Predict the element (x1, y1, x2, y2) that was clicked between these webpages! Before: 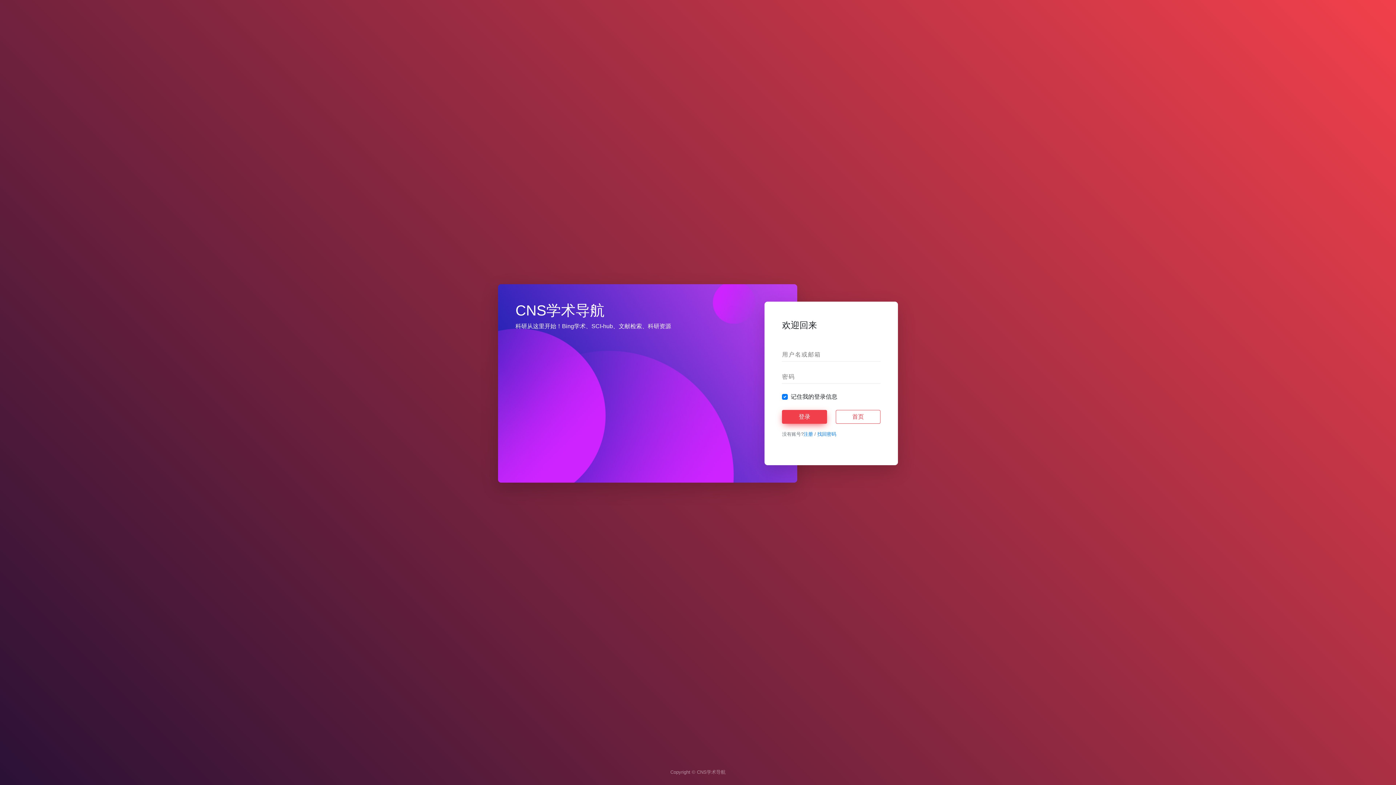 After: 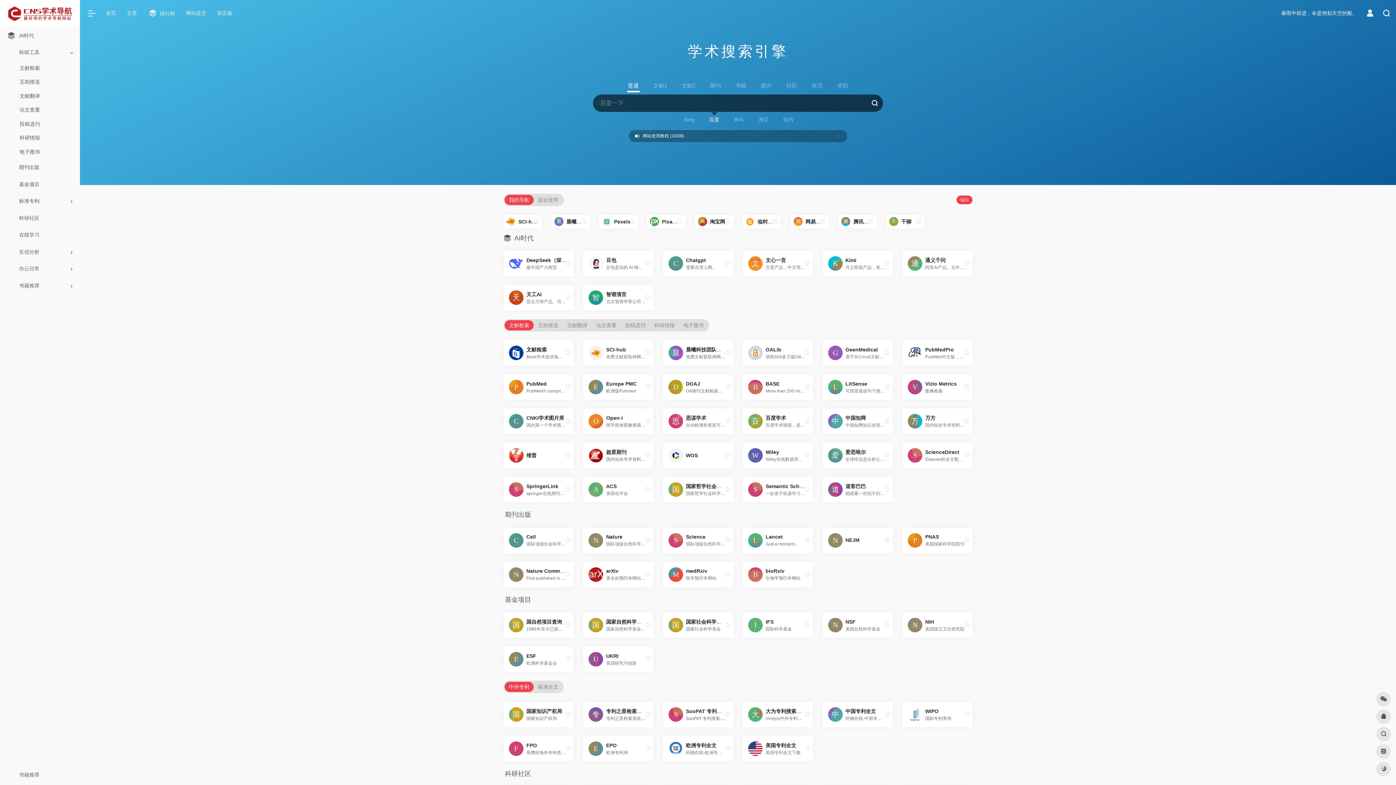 Action: label: CNS学术导航 bbox: (697, 769, 725, 775)